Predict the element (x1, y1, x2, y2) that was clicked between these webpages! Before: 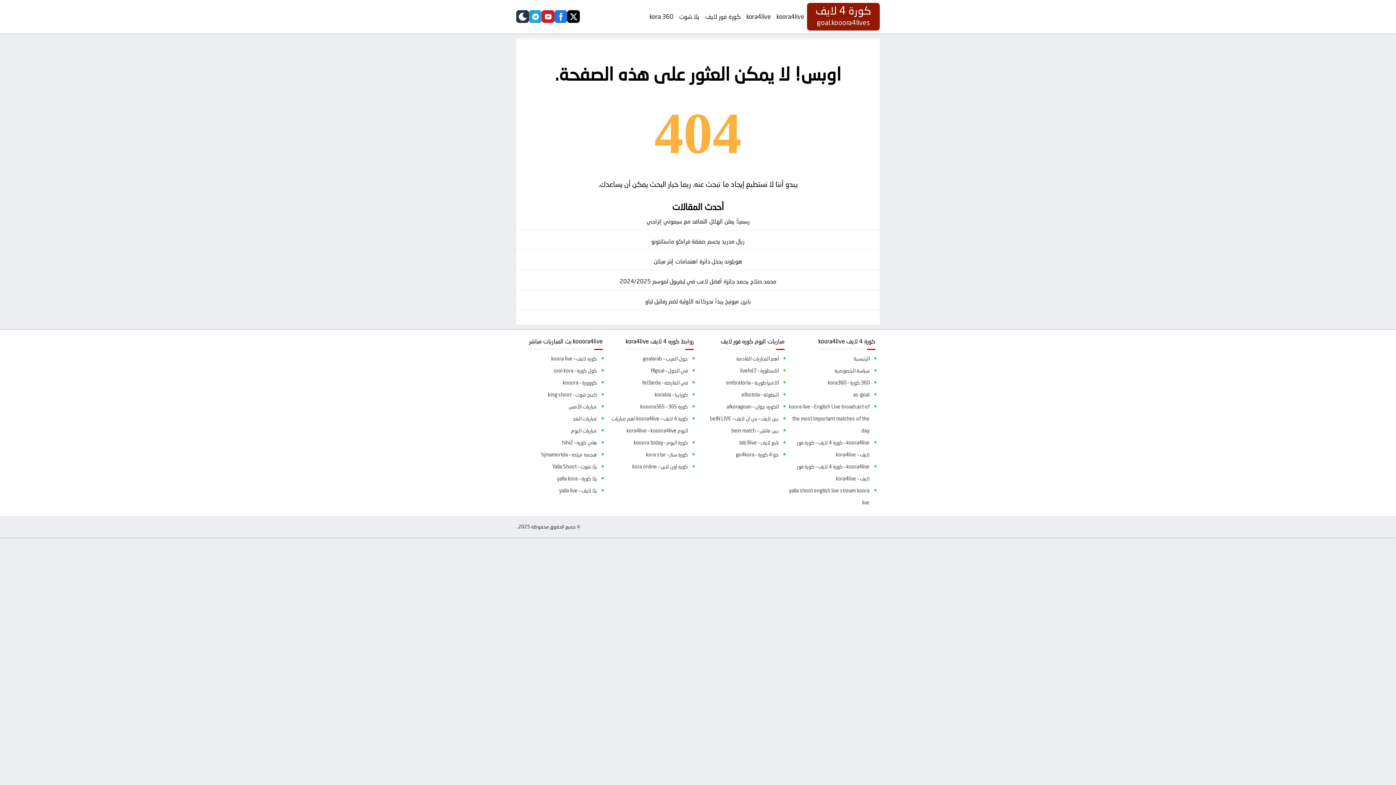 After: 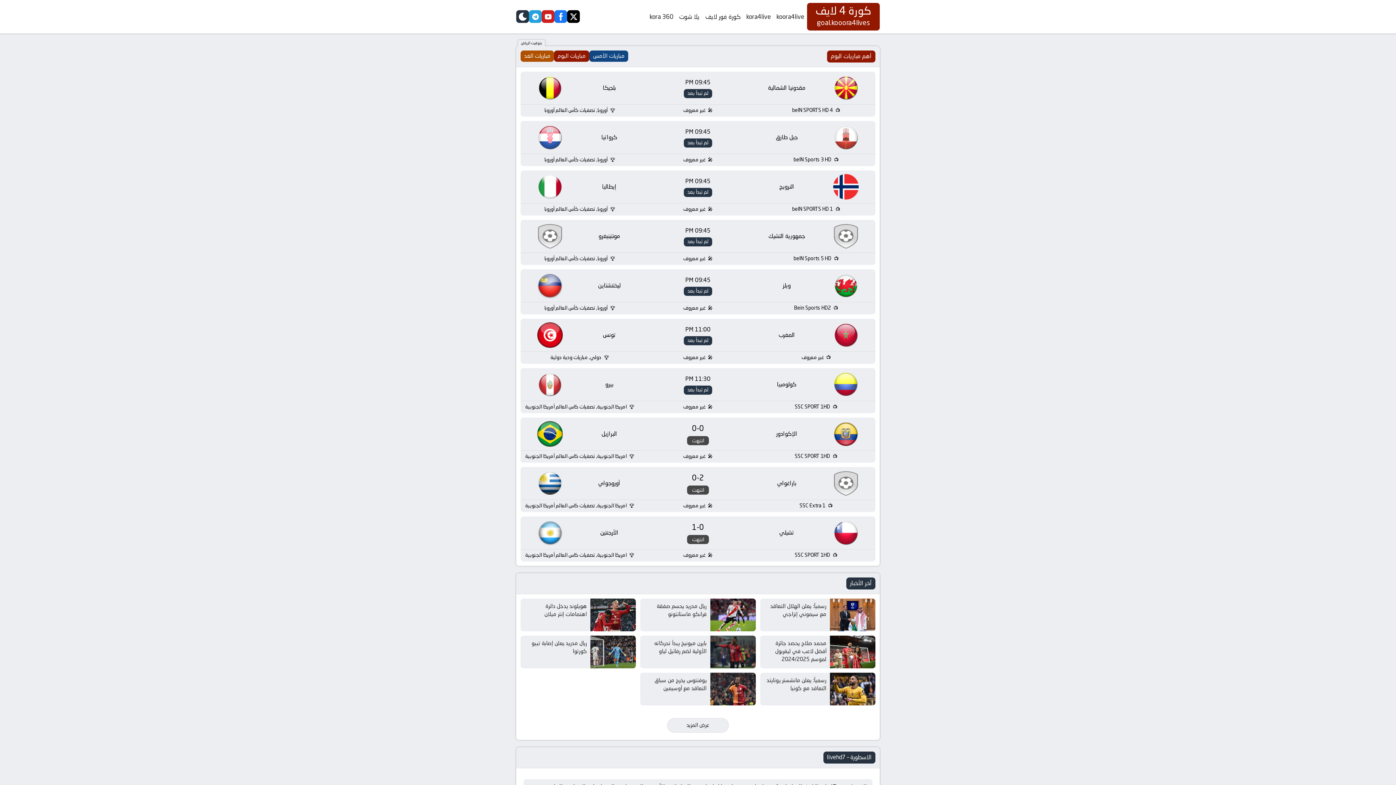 Action: label: الاسطورة – livehd7 bbox: (696, 365, 778, 377)